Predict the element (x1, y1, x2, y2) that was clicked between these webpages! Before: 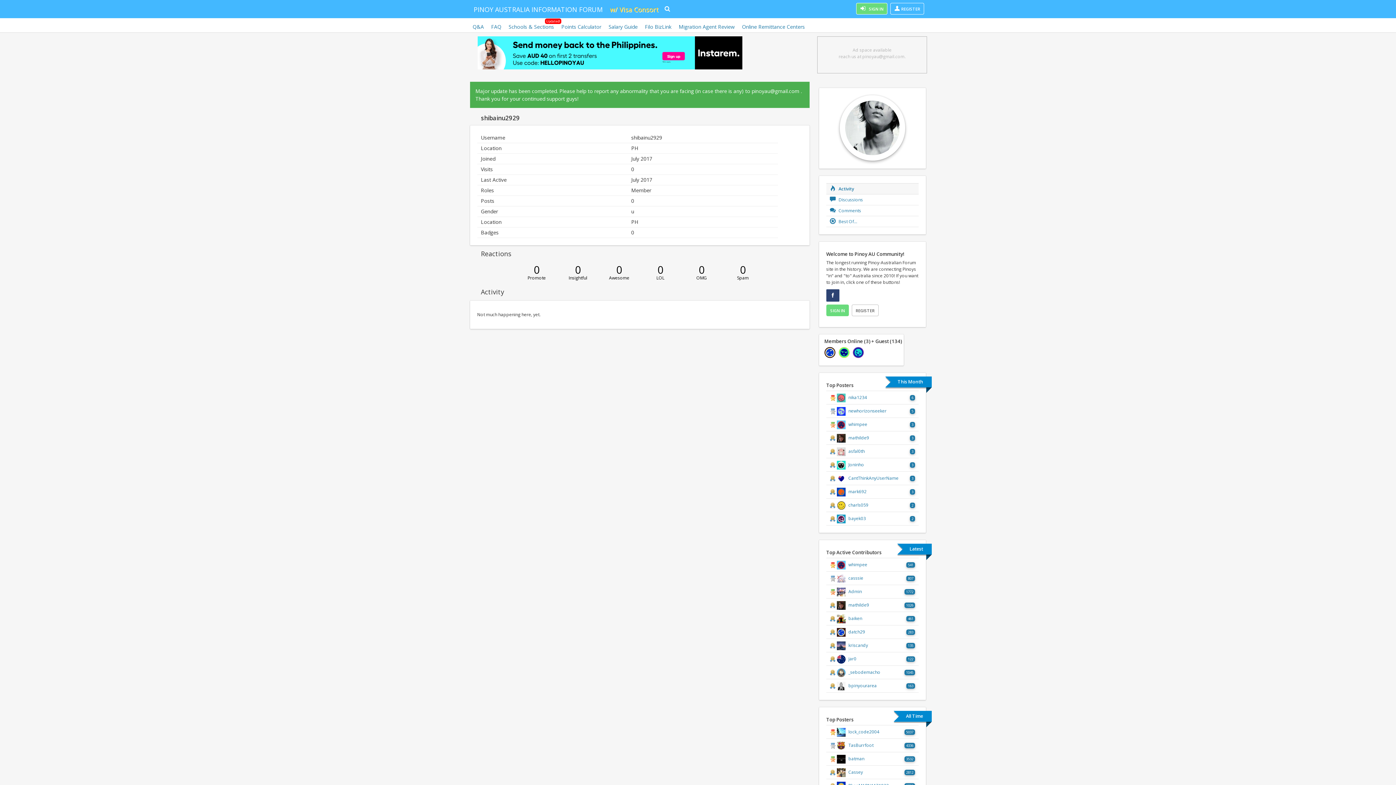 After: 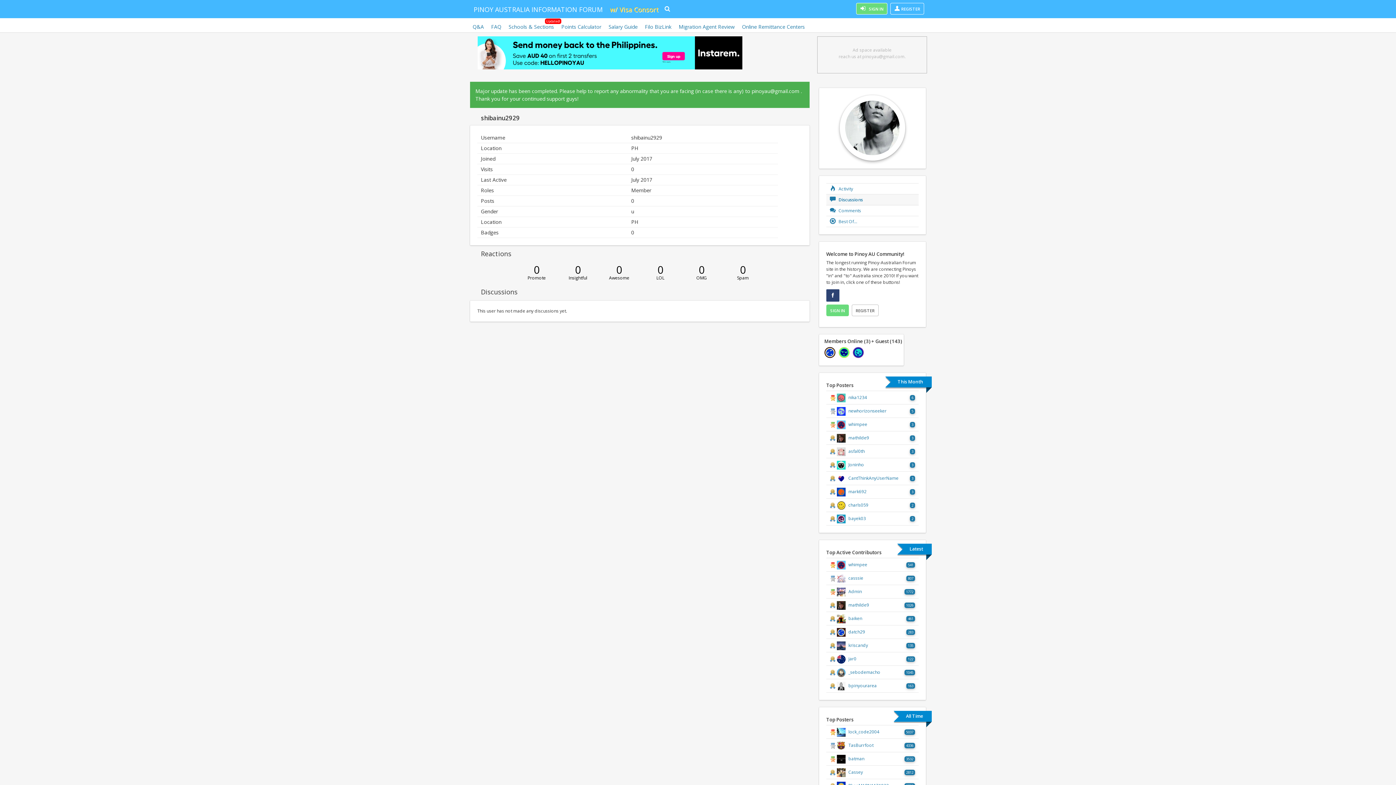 Action: label:  Discussions bbox: (830, 196, 863, 202)